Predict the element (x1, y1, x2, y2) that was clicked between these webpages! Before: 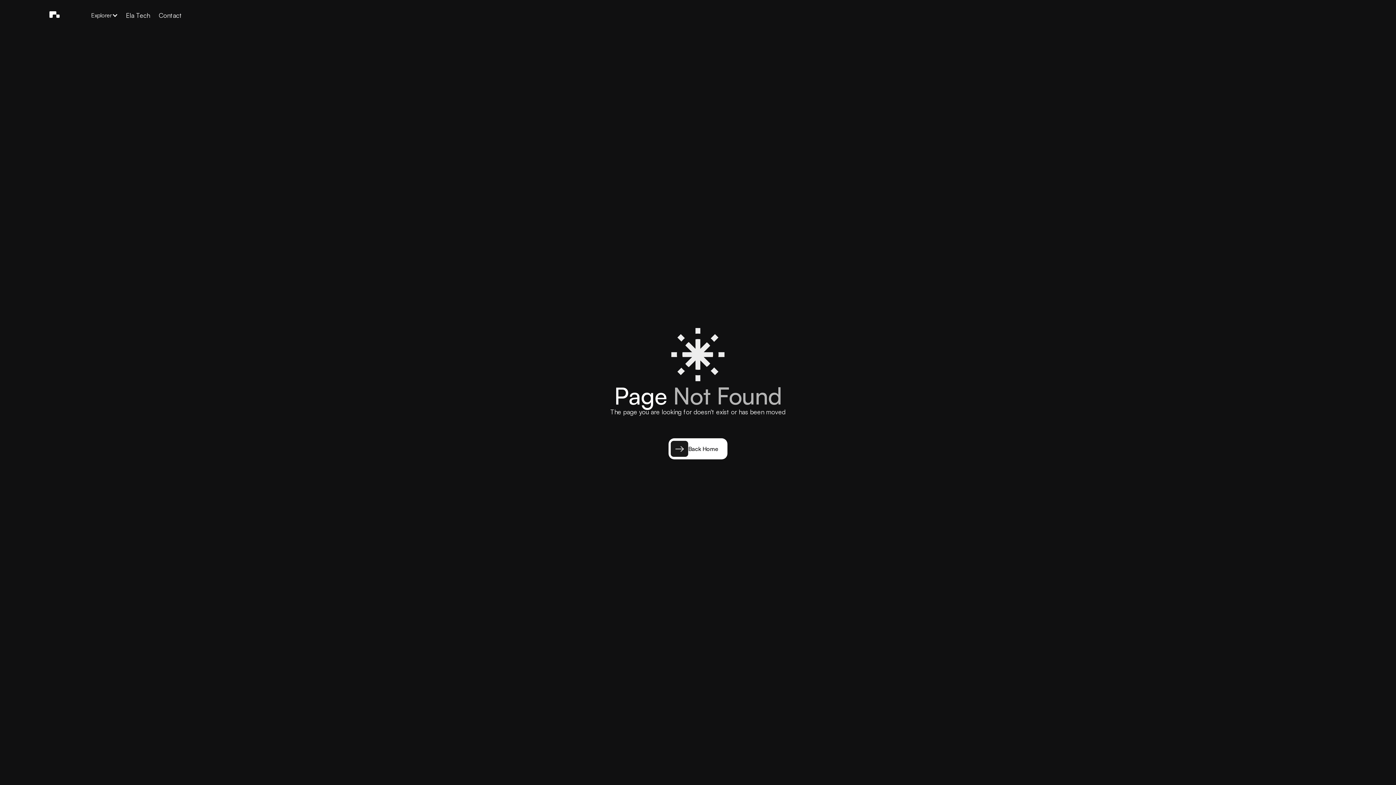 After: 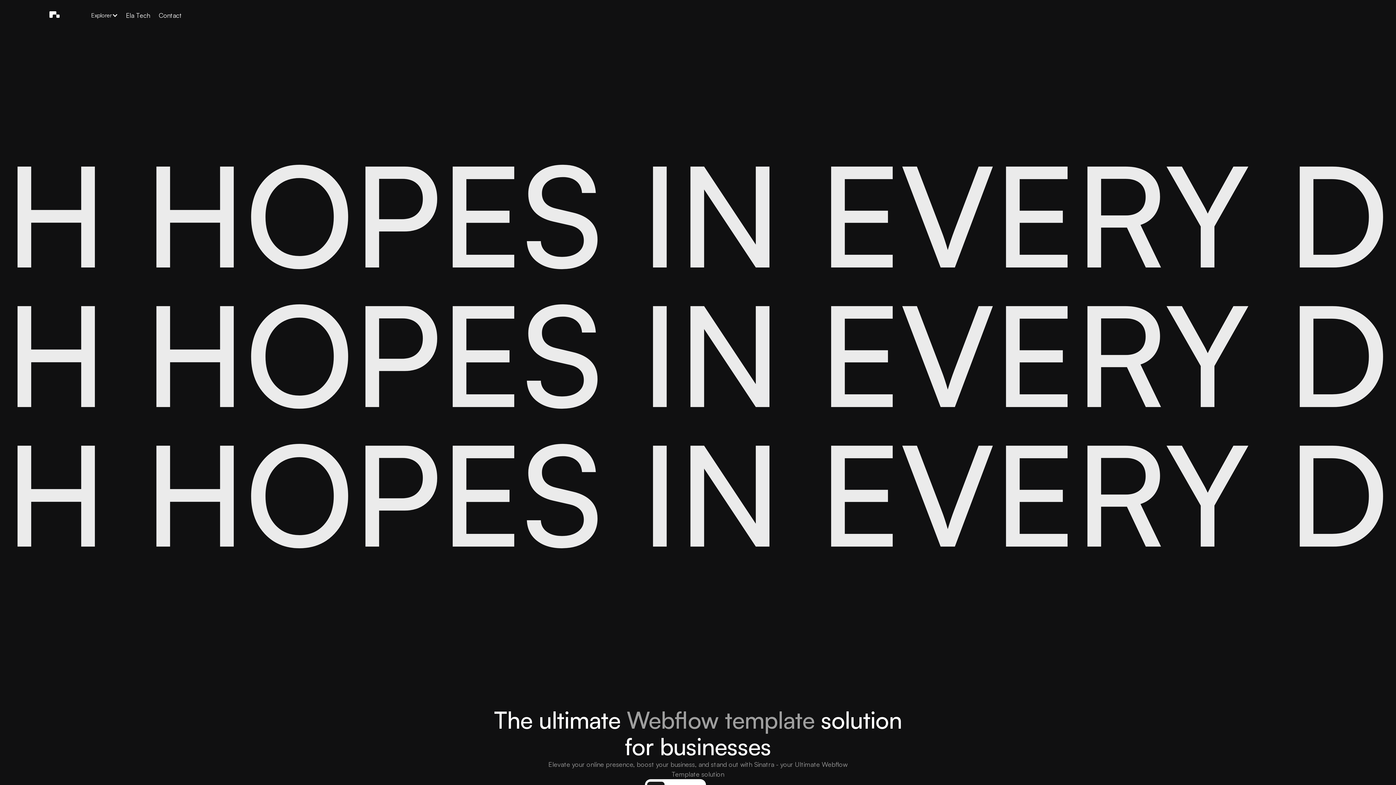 Action: bbox: (668, 438, 727, 459) label: Back Home